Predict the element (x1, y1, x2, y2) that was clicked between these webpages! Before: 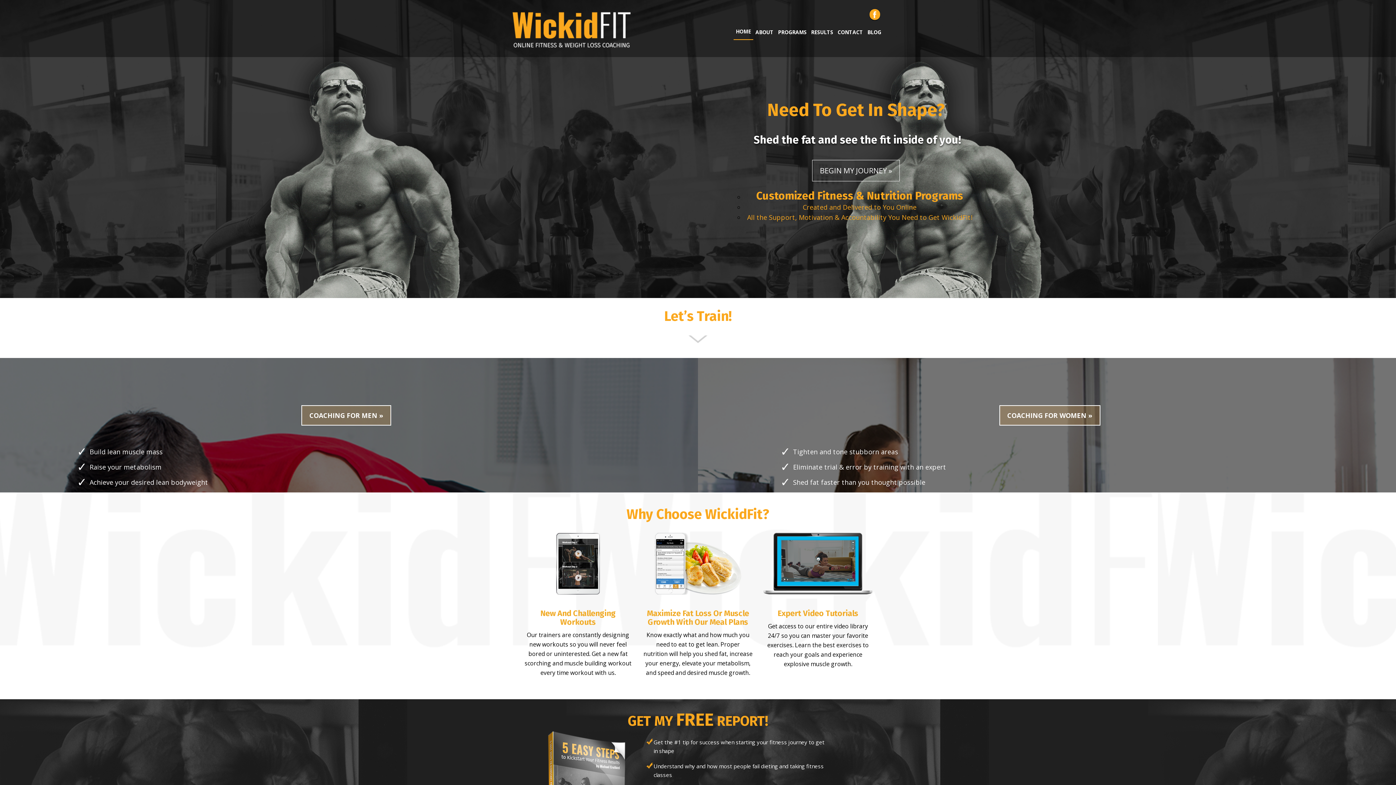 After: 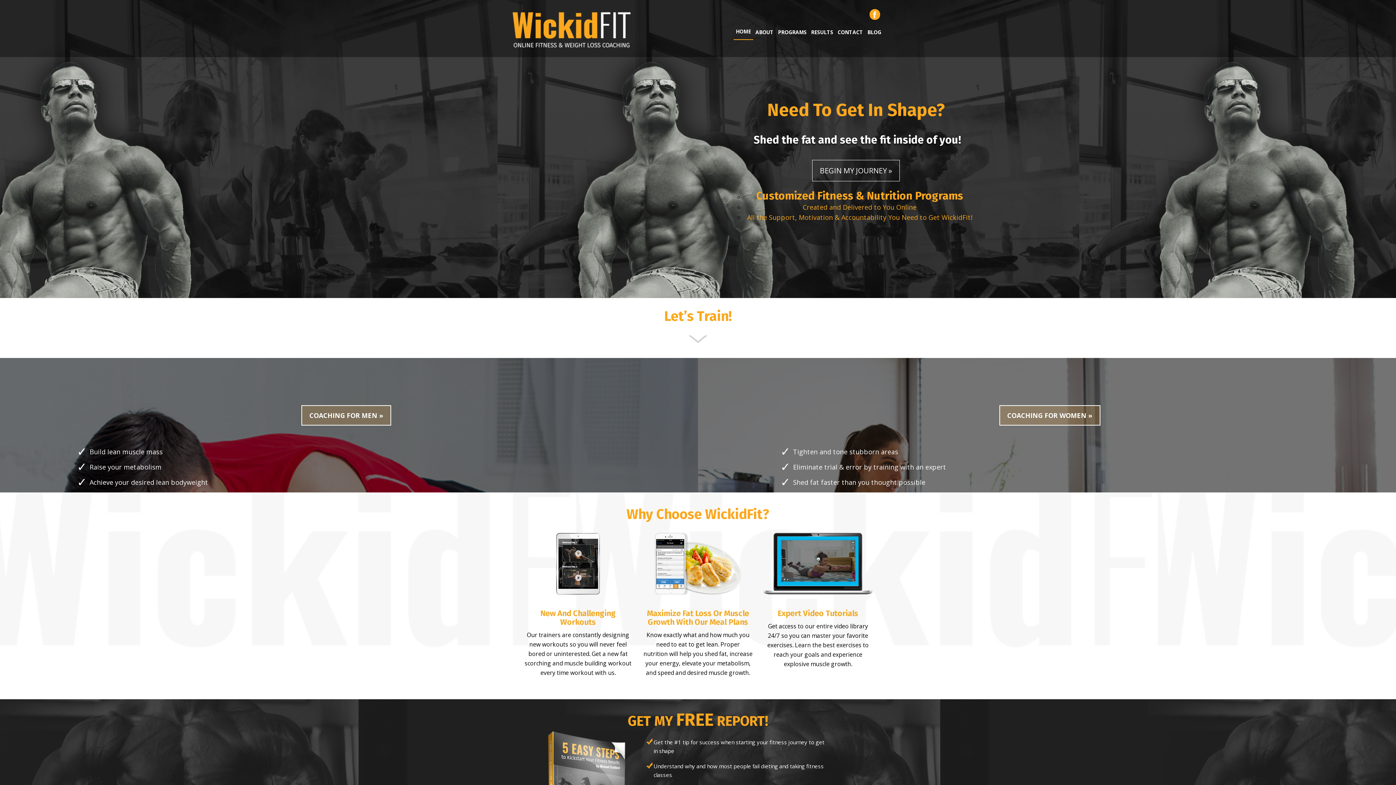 Action: bbox: (733, 24, 753, 39) label: HOME